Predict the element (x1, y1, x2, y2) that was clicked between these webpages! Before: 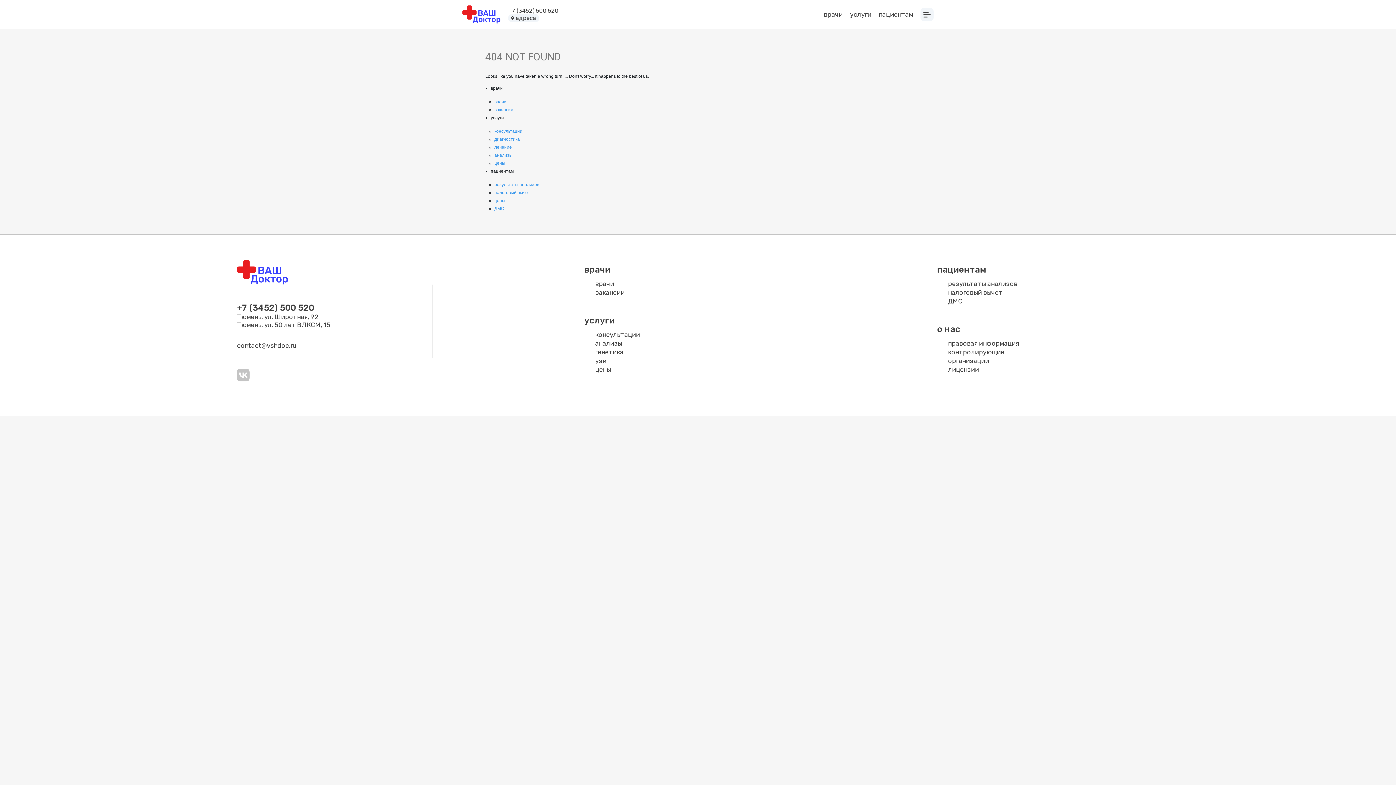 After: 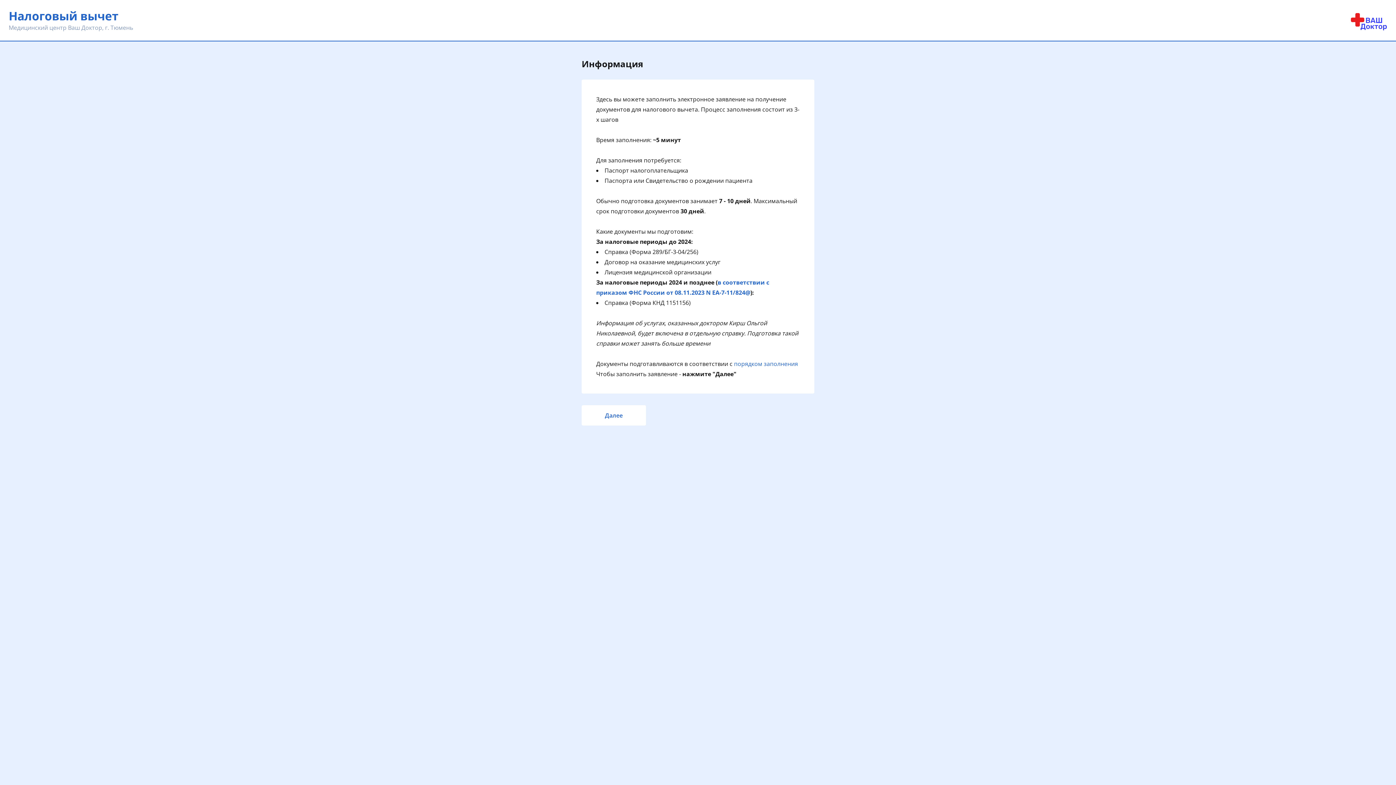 Action: bbox: (494, 190, 530, 195) label: налоговый вычет